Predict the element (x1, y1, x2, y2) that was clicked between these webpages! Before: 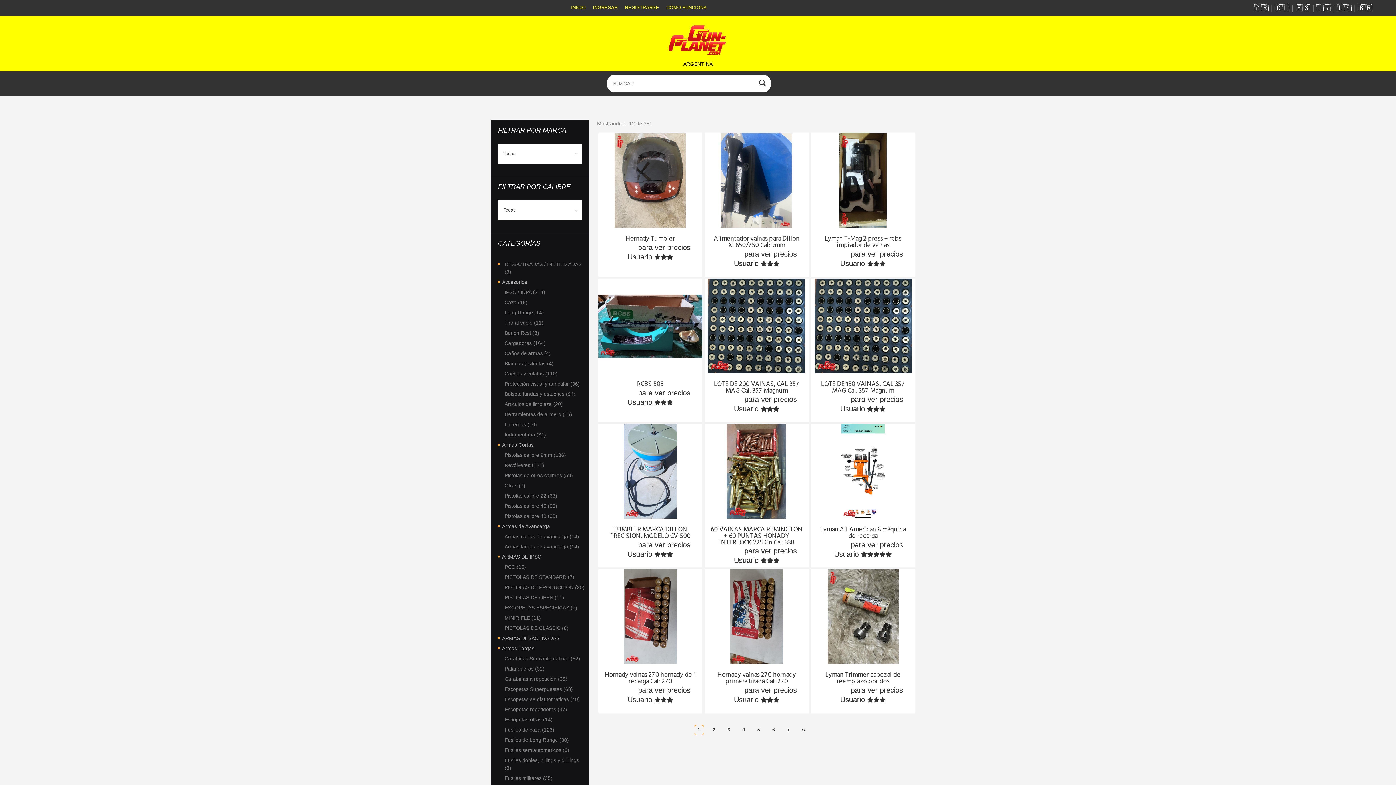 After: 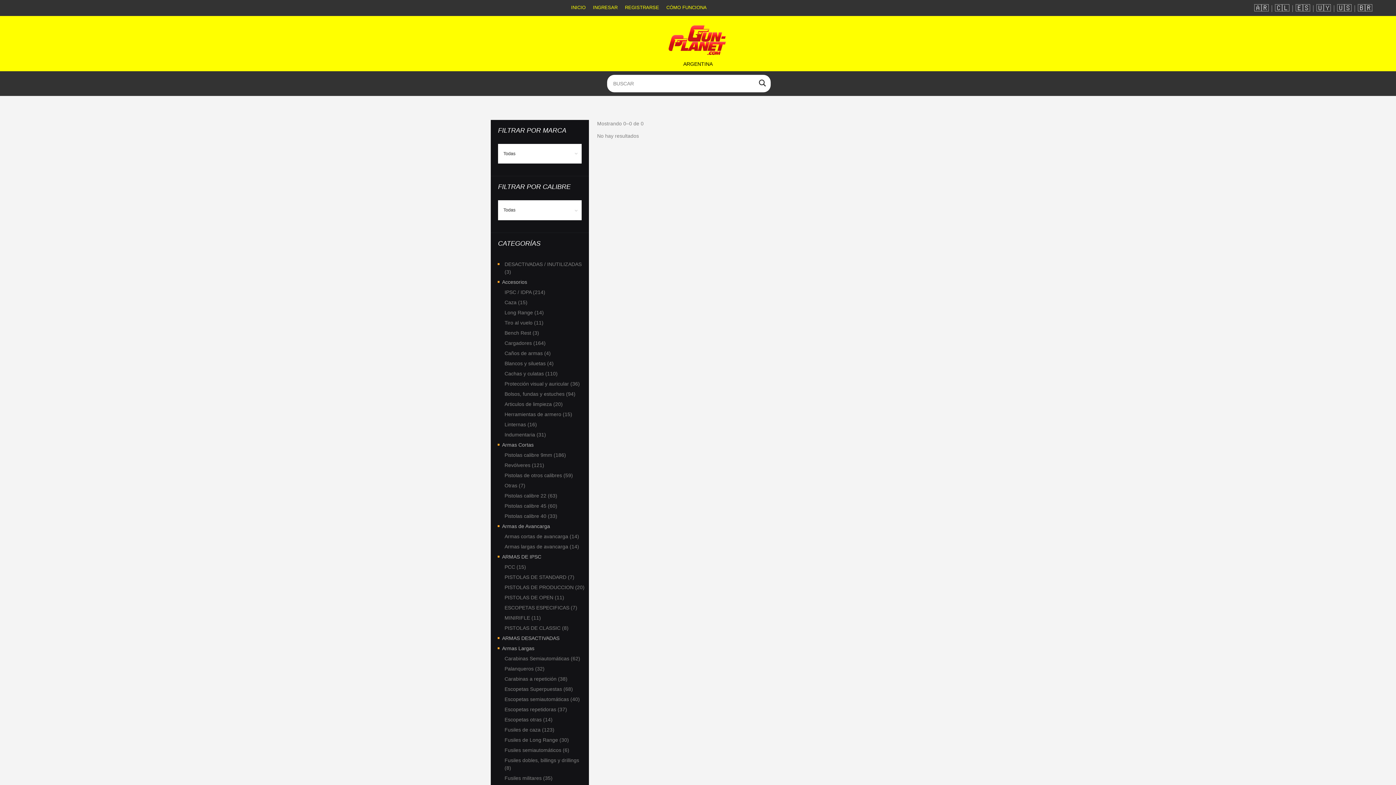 Action: bbox: (502, 635, 559, 641) label: ARMAS DESACTIVADAS